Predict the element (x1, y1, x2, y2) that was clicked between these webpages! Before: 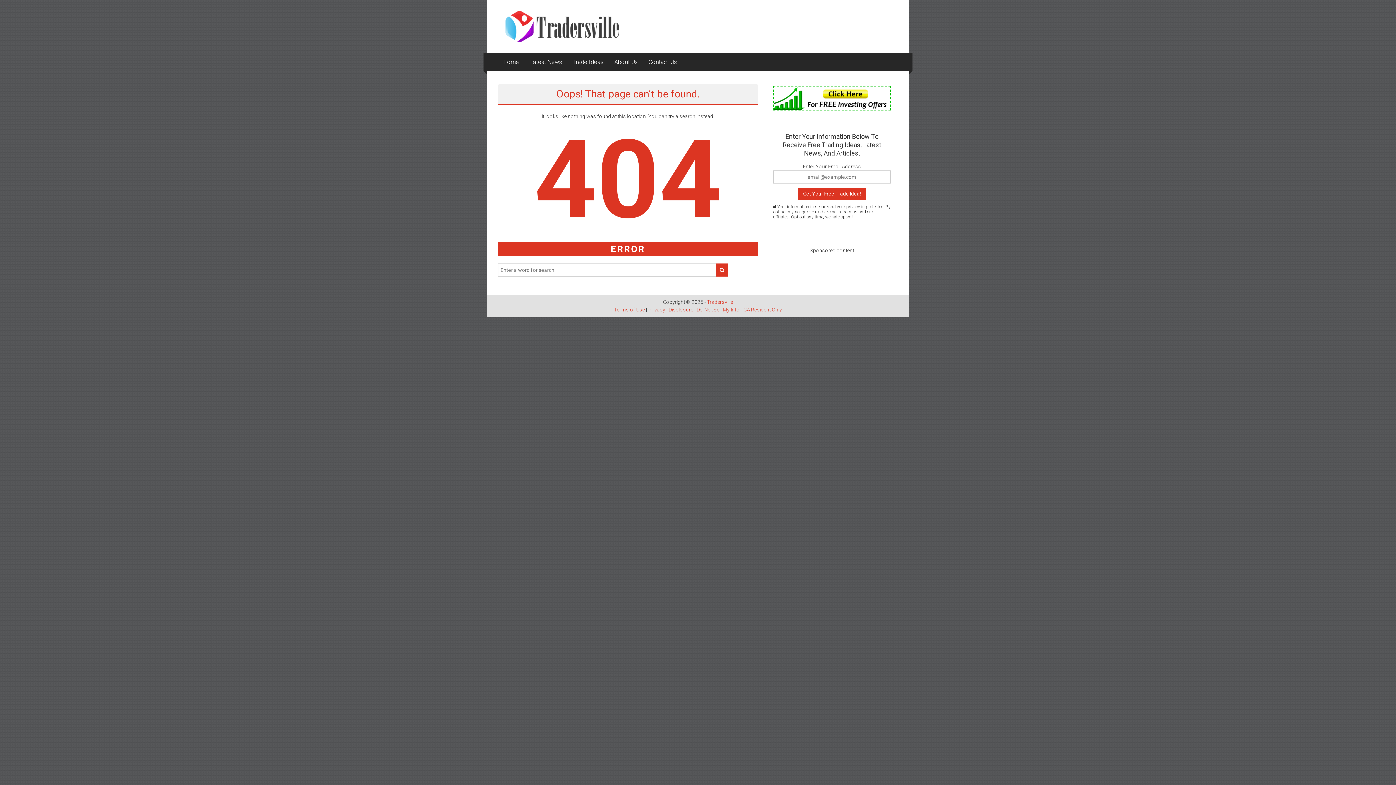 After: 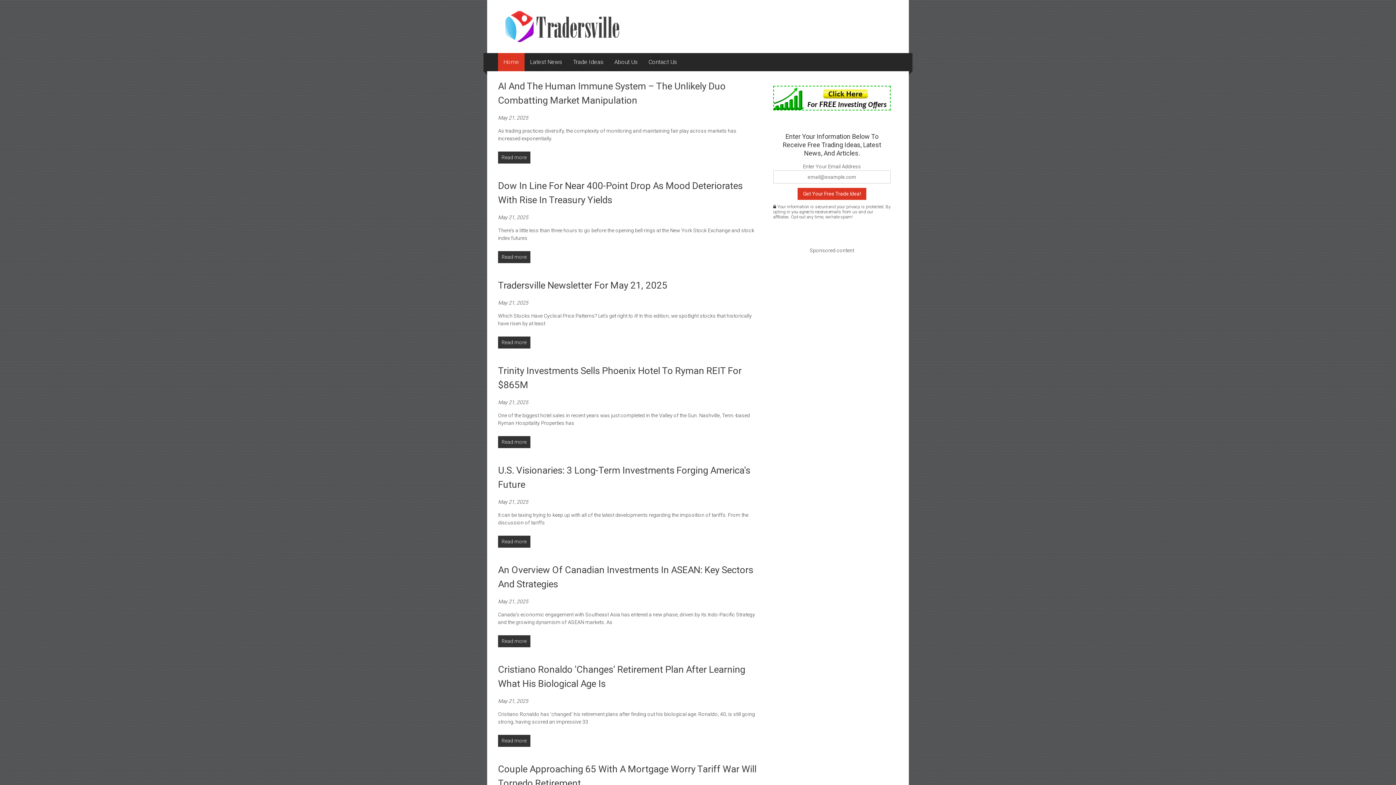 Action: bbox: (707, 299, 733, 305) label: Tradersville